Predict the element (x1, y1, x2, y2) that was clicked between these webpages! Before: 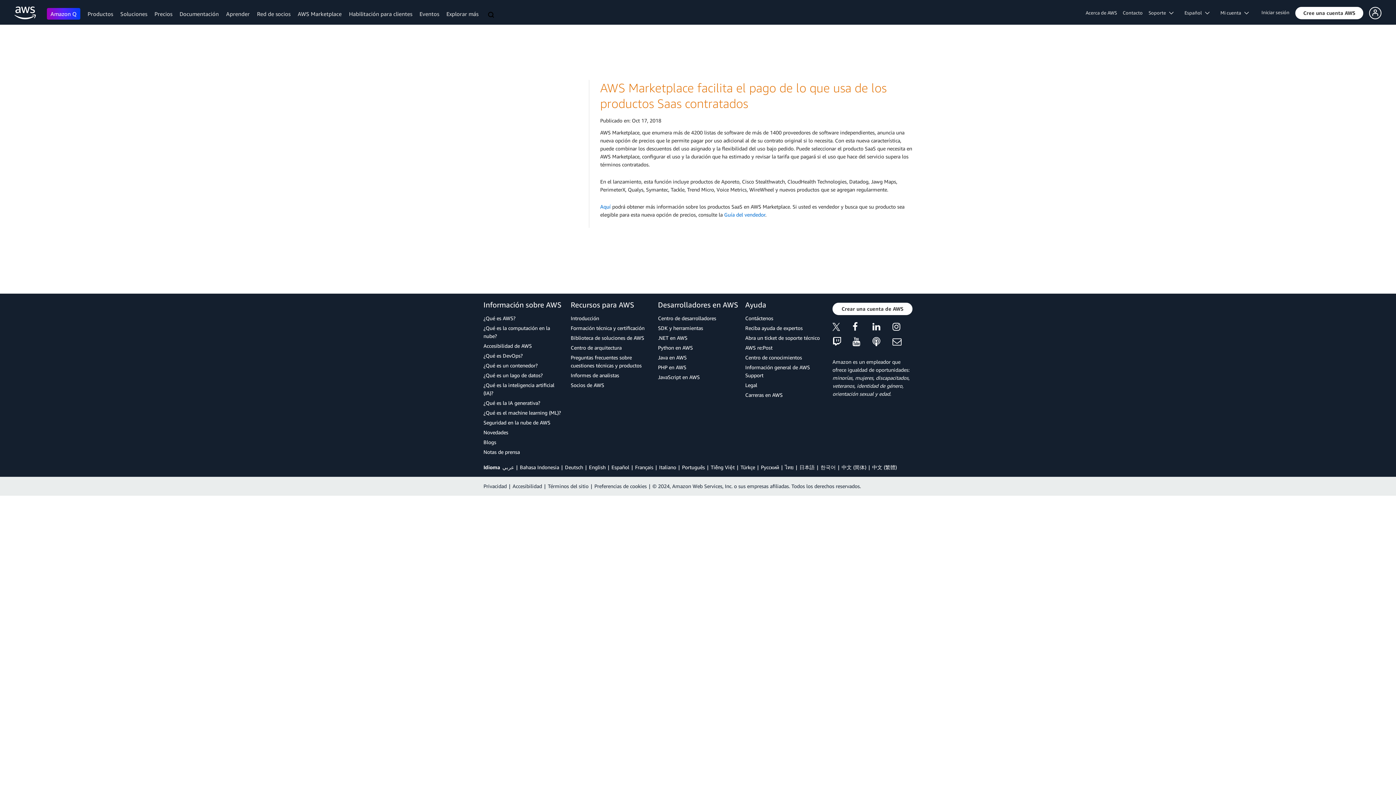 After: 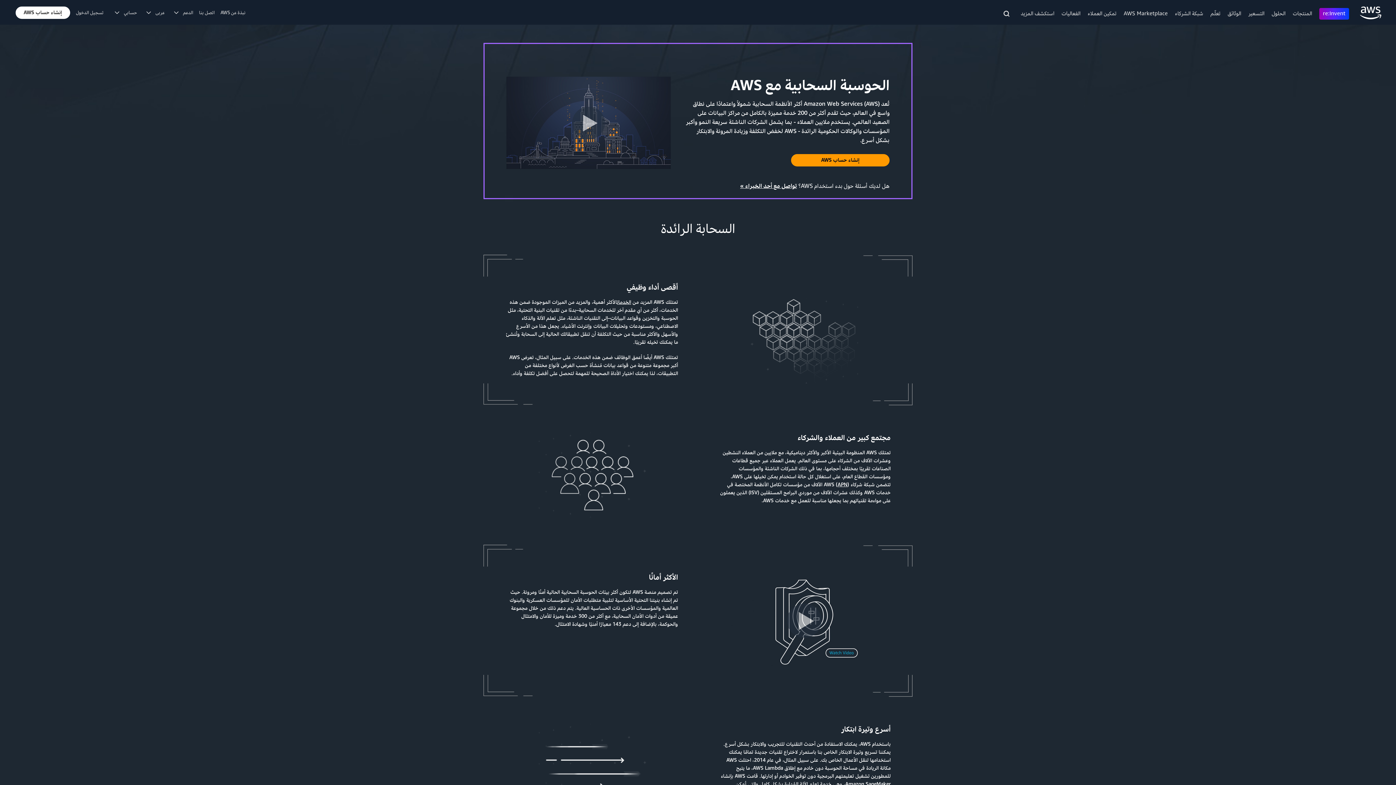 Action: bbox: (502, 464, 514, 470) label: عربي